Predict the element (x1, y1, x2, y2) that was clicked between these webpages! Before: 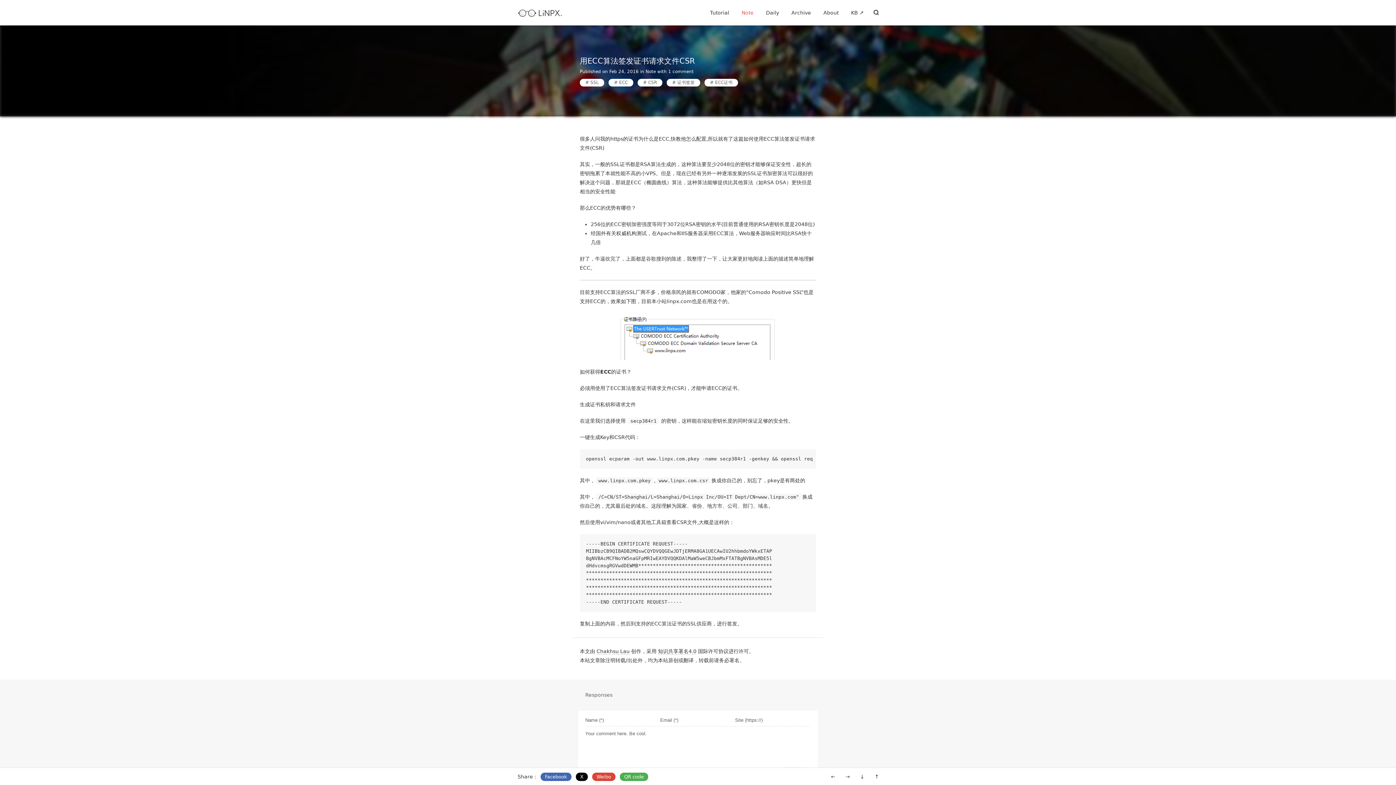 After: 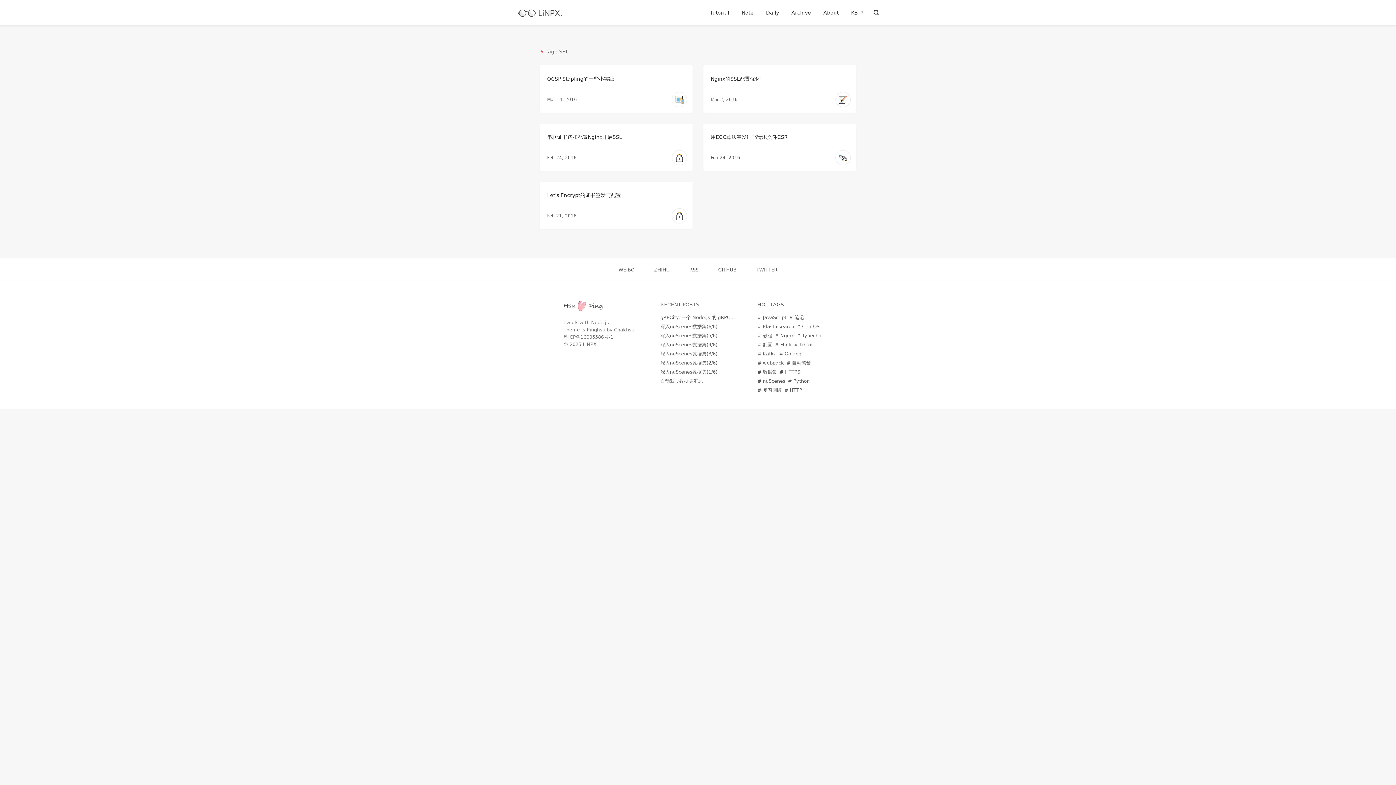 Action: label: SSL bbox: (580, 78, 604, 86)